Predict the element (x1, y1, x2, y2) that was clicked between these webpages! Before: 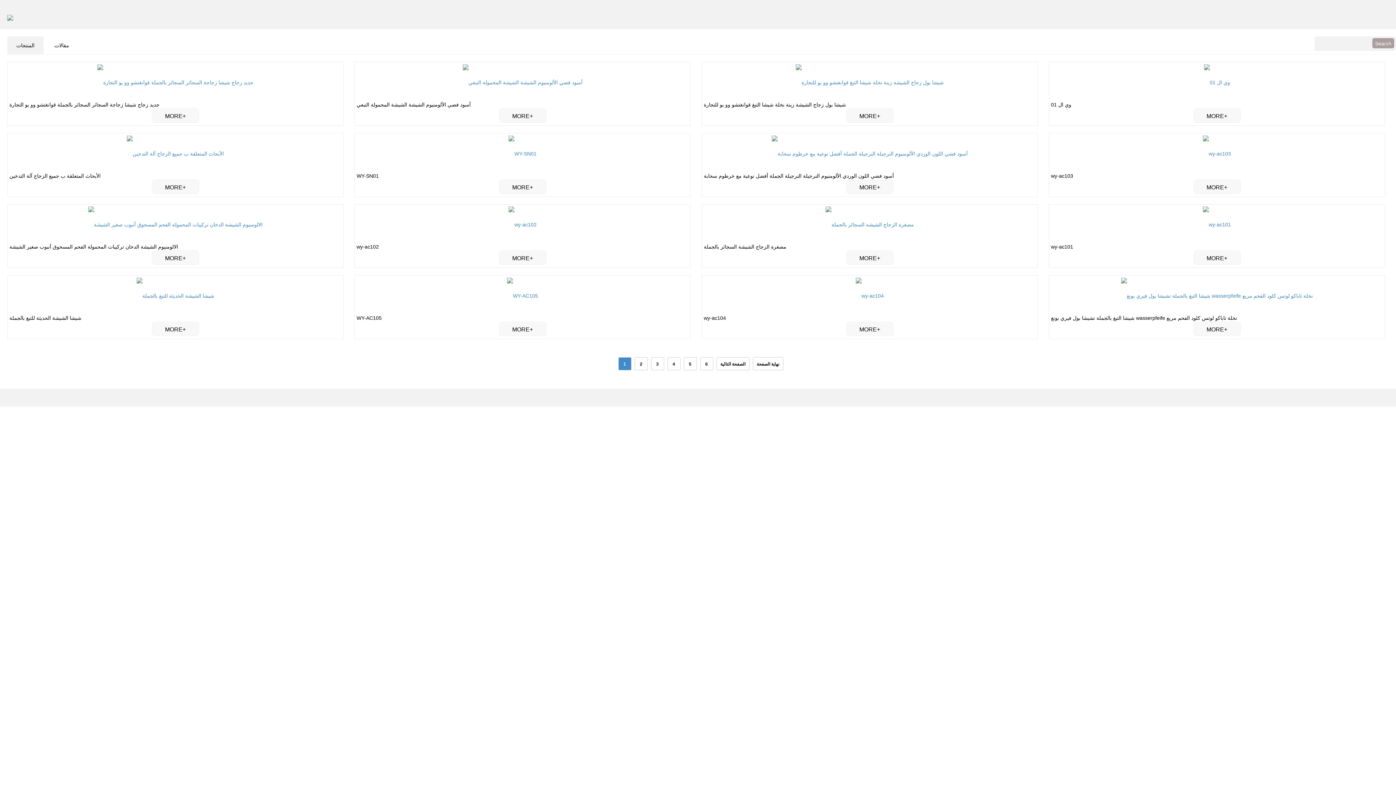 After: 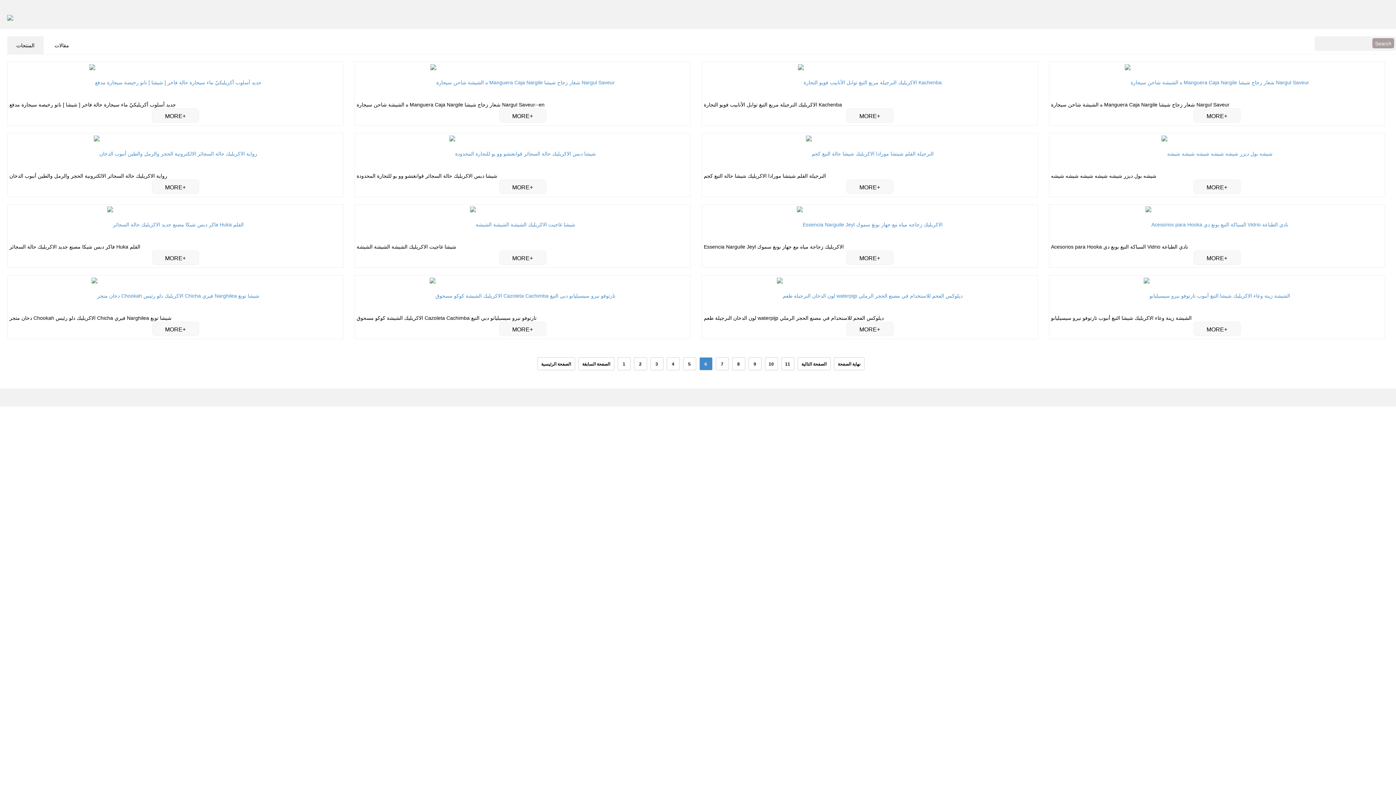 Action: bbox: (700, 361, 715, 366) label: 6